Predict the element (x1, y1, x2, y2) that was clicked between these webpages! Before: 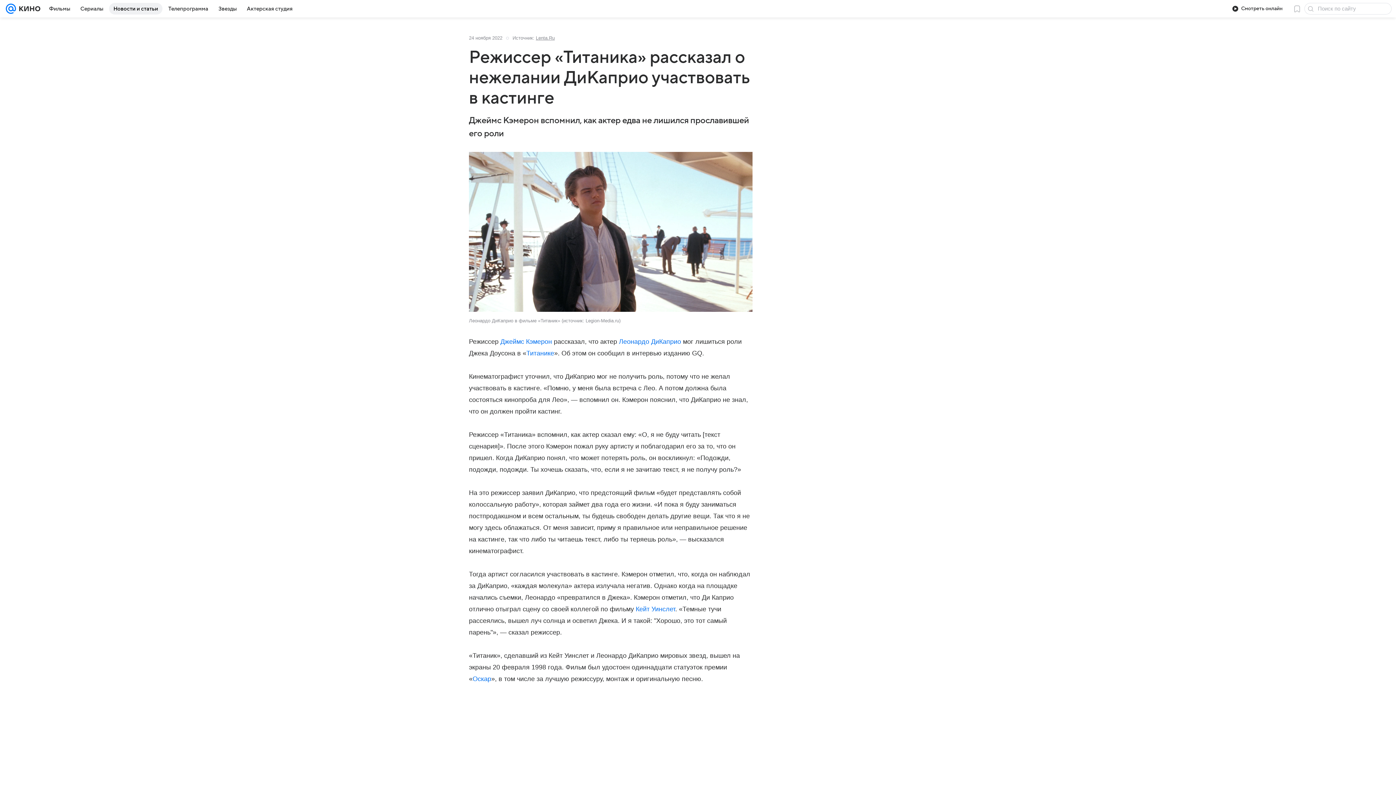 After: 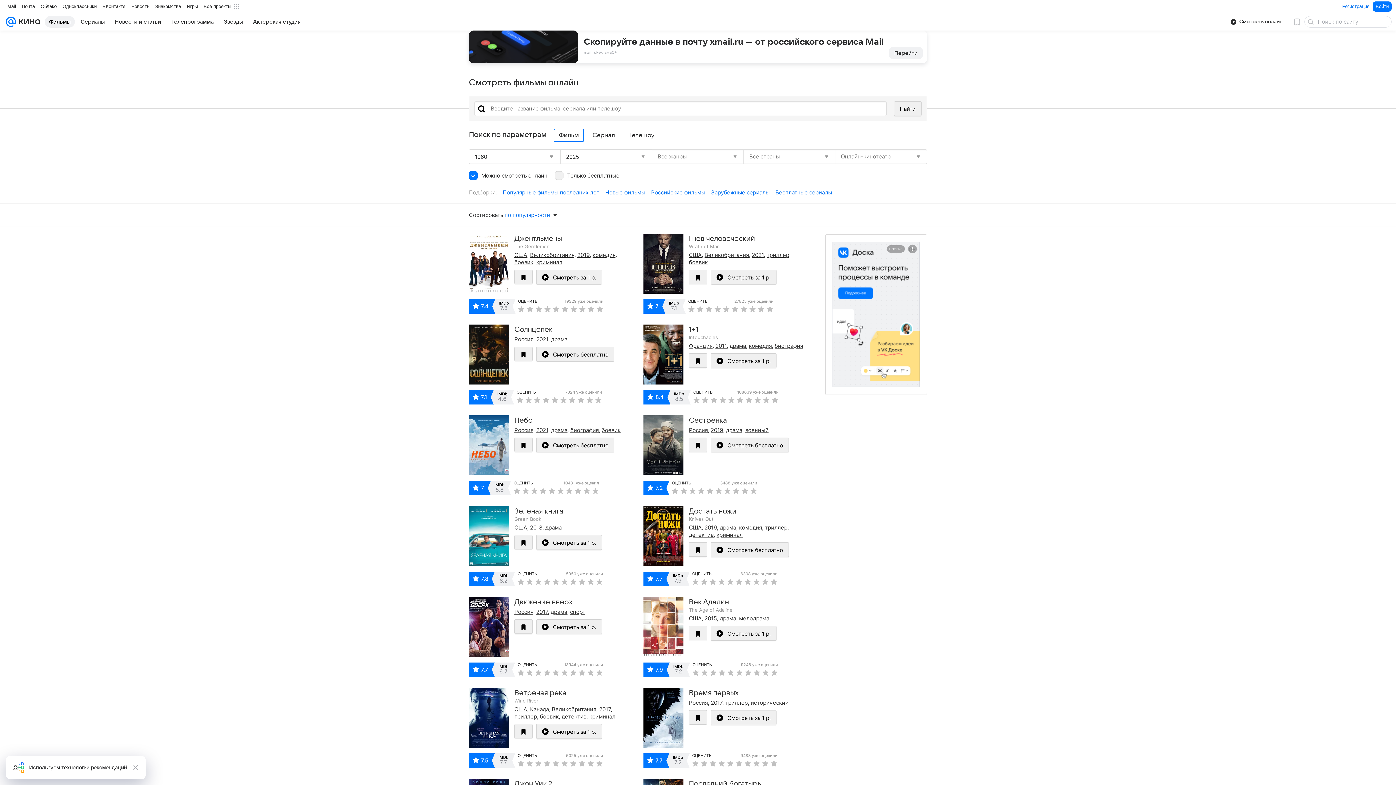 Action: label: Смотреть онлайн bbox: (1227, 2, 1287, 14)